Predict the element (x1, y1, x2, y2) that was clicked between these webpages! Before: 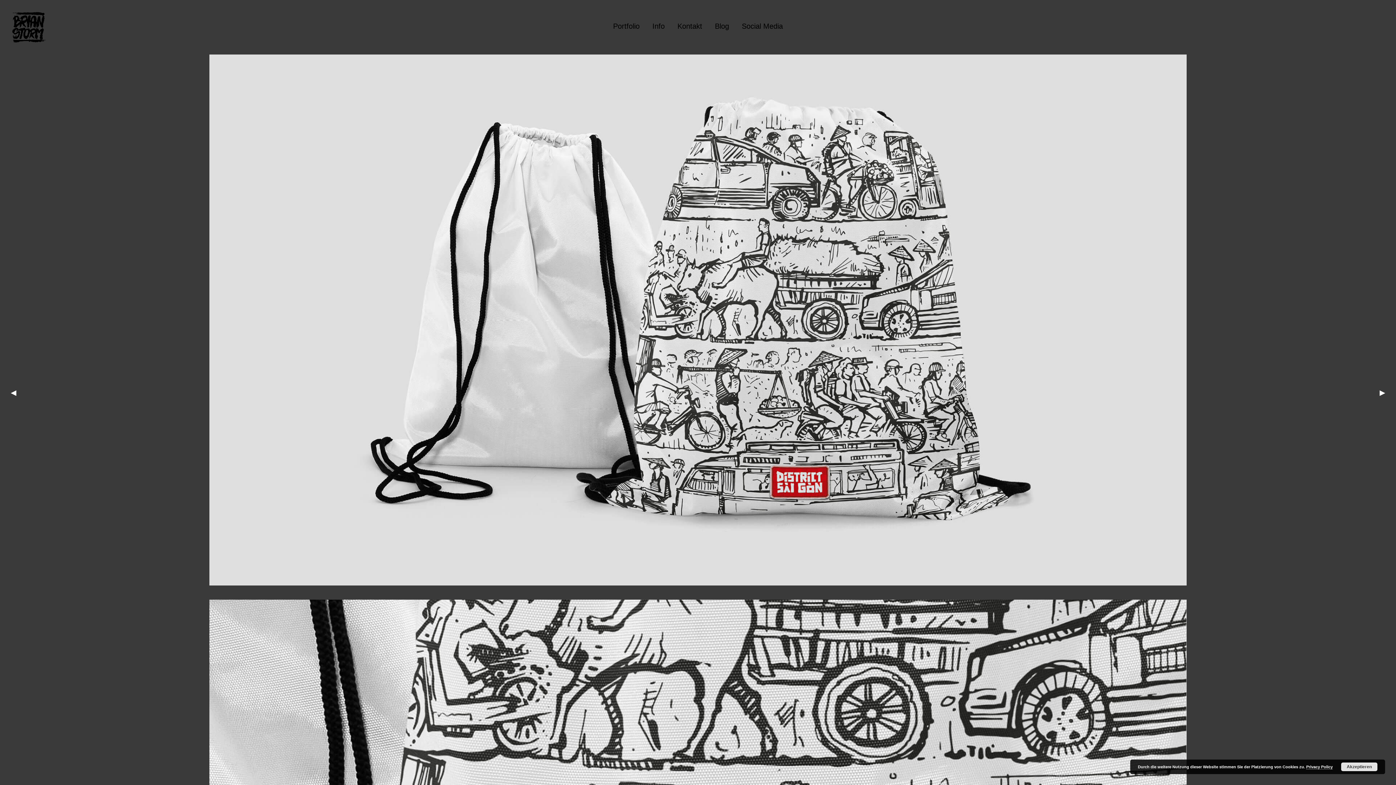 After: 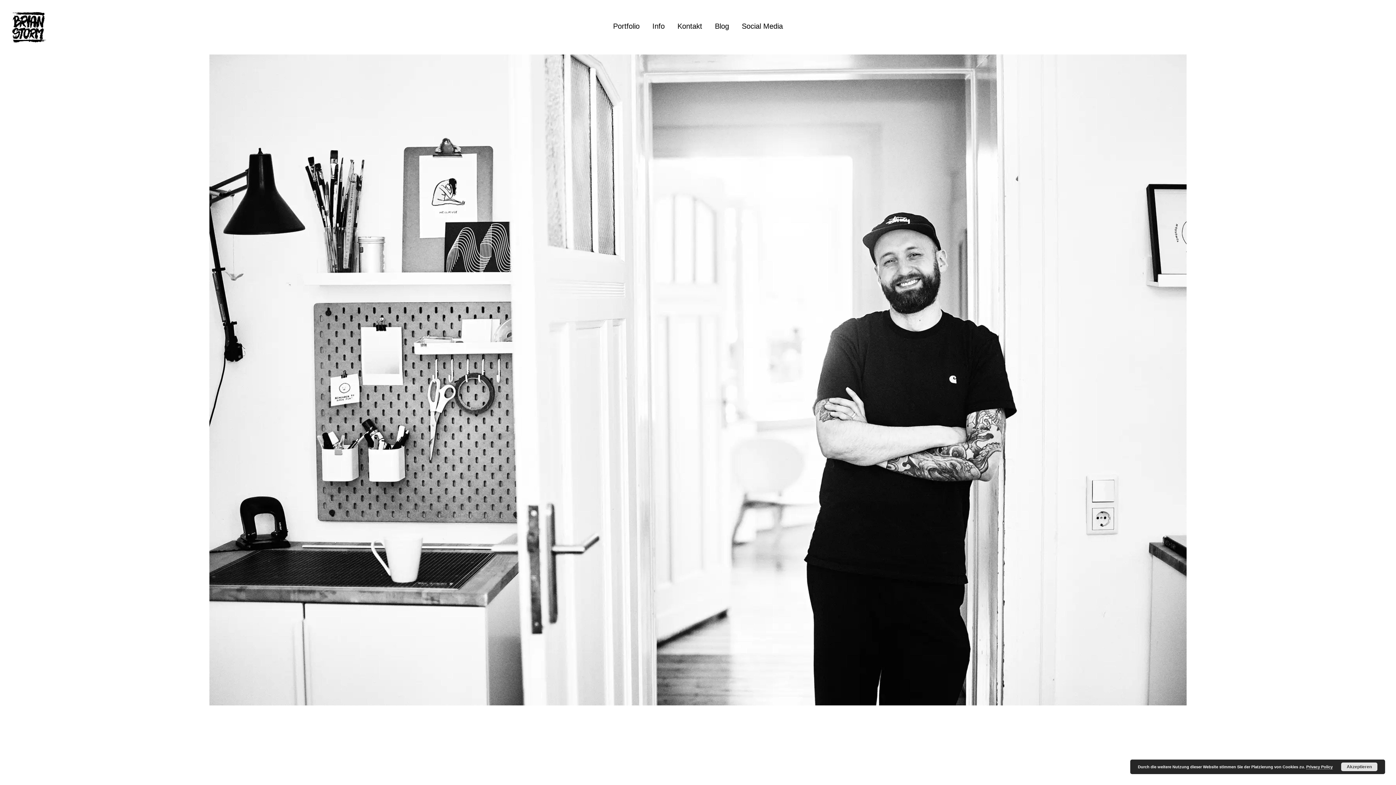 Action: bbox: (652, 22, 664, 30) label: Info